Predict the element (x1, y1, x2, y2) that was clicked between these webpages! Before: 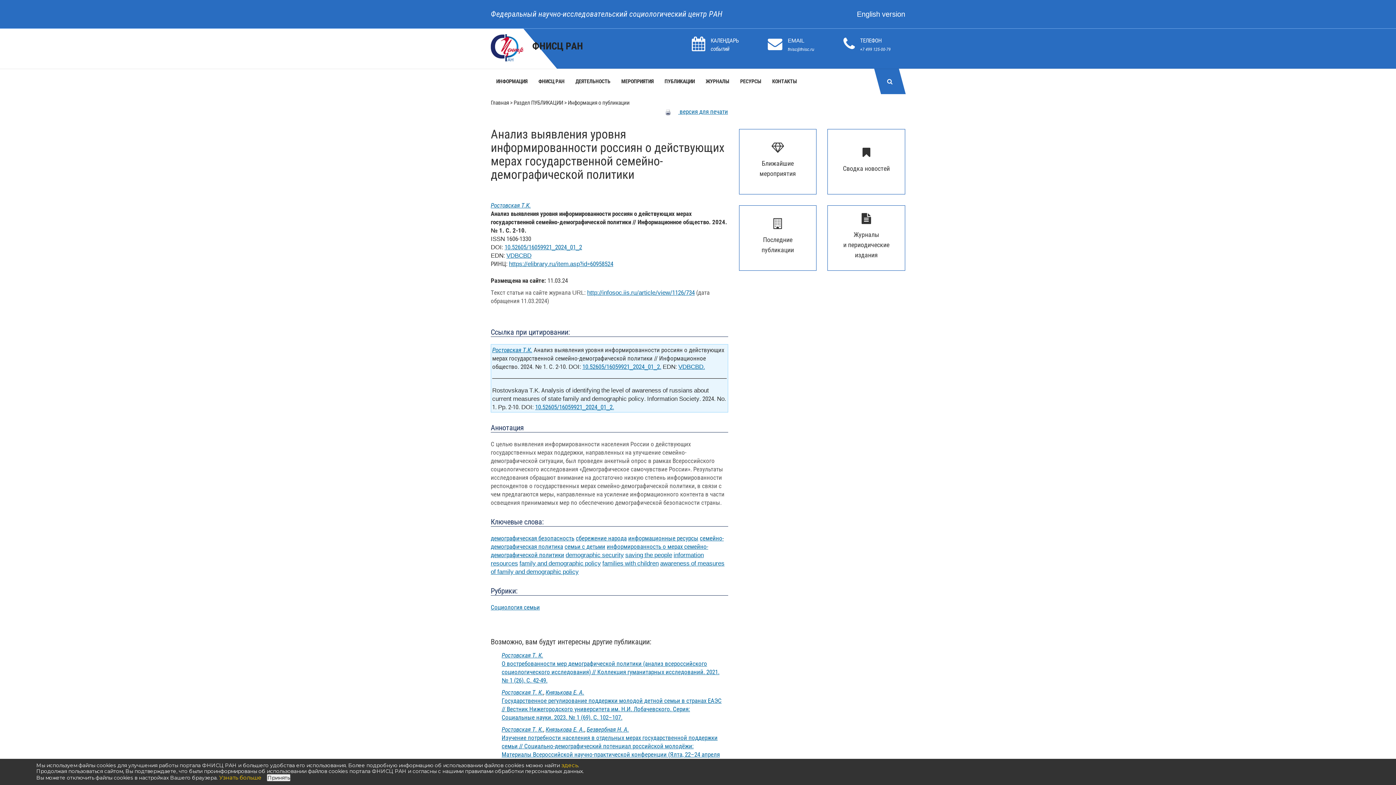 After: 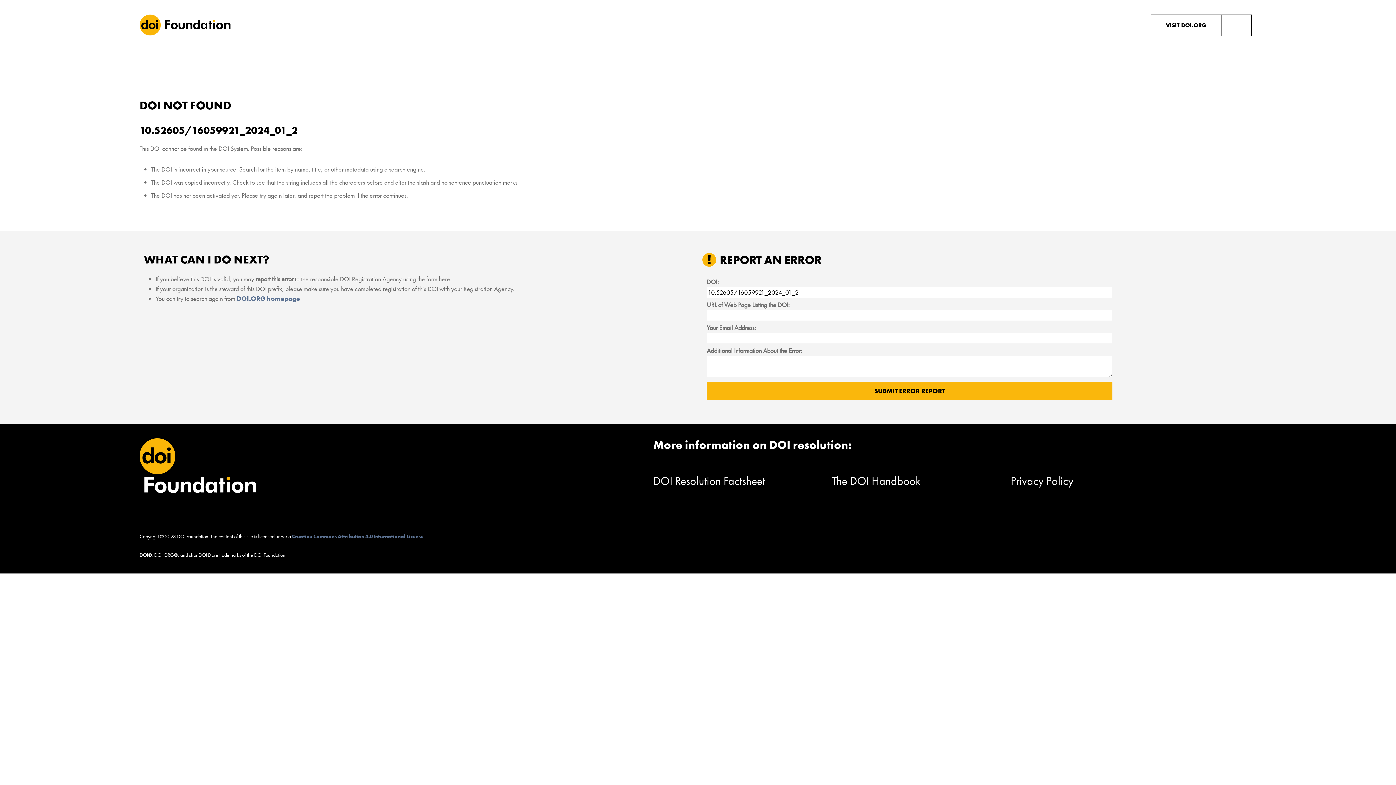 Action: bbox: (504, 242, 582, 251) label: 10.52605/16059921_2024_01_2